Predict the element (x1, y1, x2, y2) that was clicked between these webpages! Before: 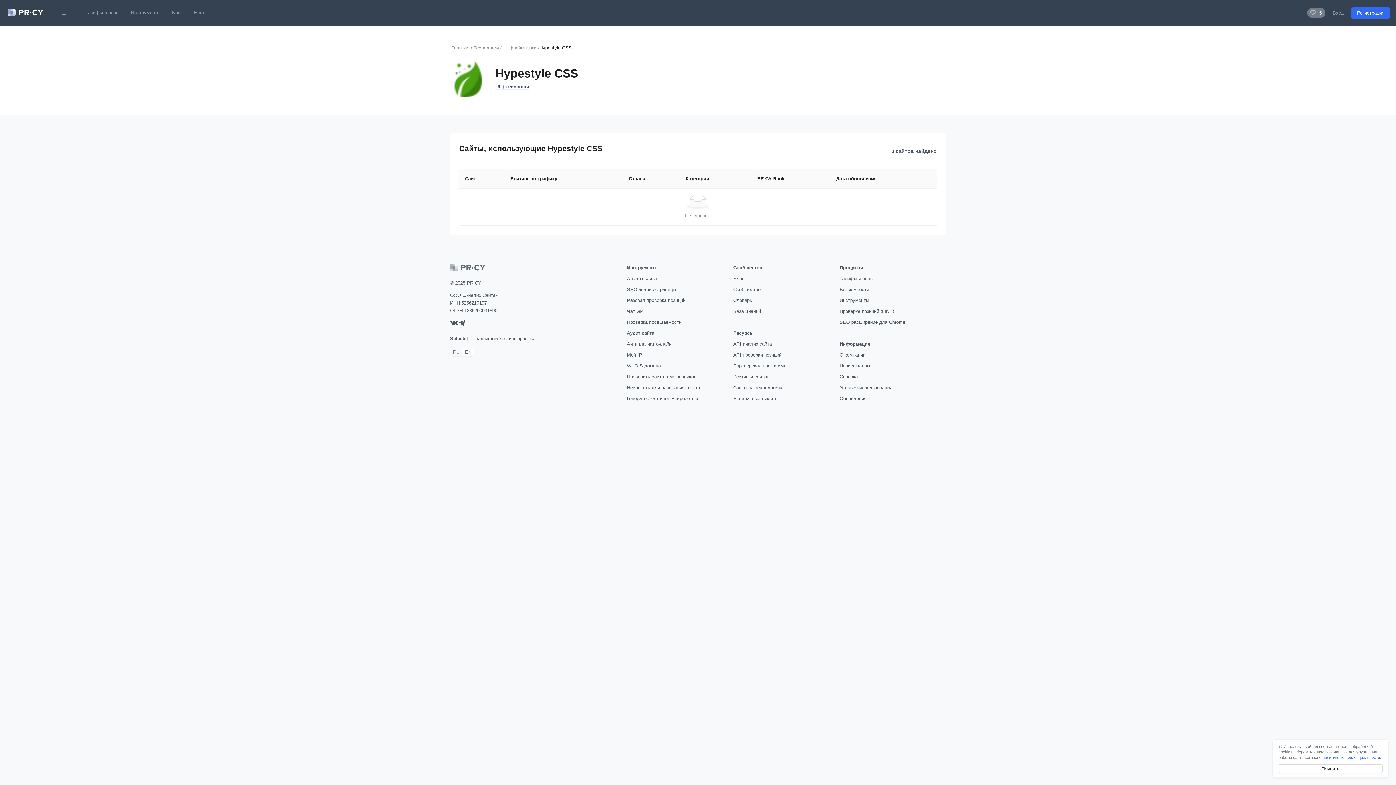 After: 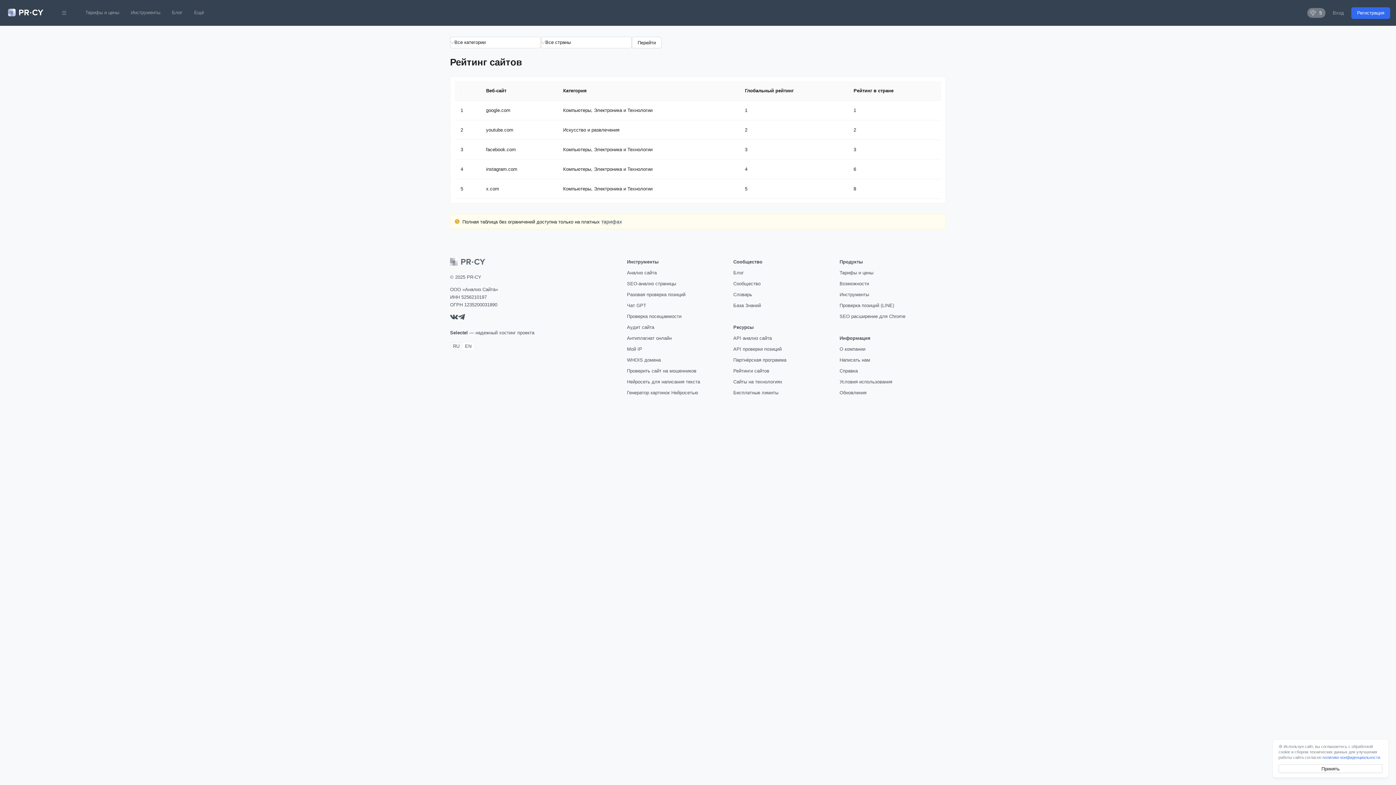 Action: label: Рейтинги сайтов bbox: (733, 374, 769, 379)